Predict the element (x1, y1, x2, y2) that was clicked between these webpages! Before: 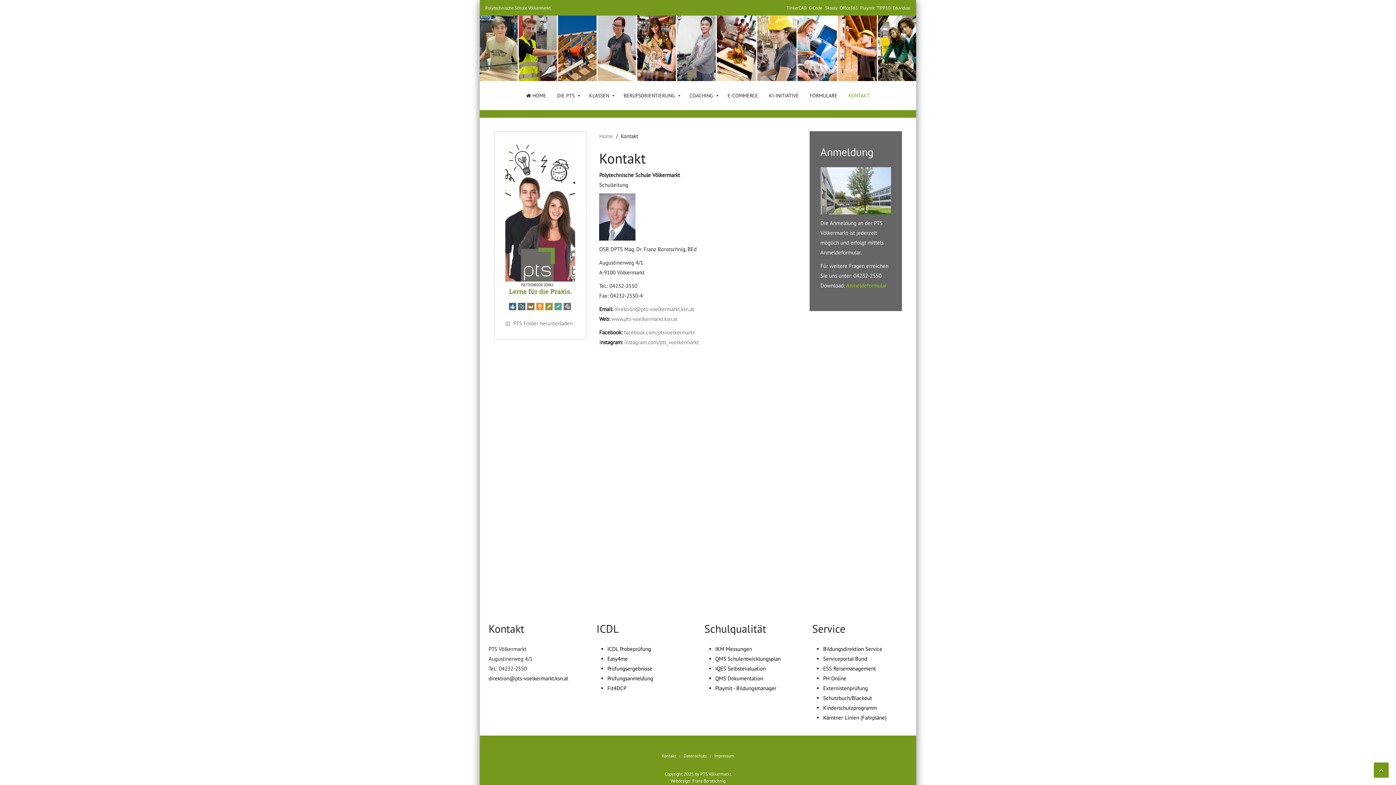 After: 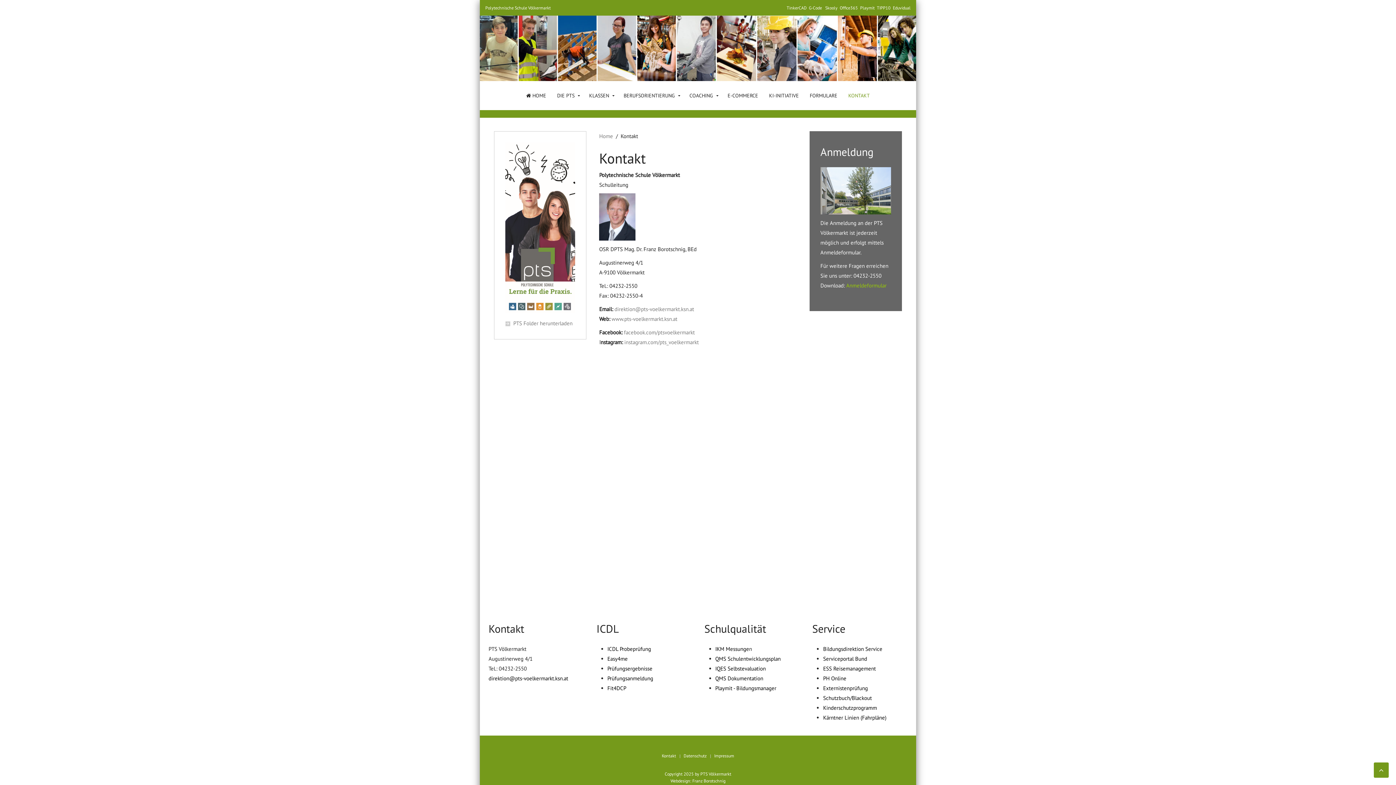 Action: label: KONTAKT bbox: (843, 81, 875, 110)